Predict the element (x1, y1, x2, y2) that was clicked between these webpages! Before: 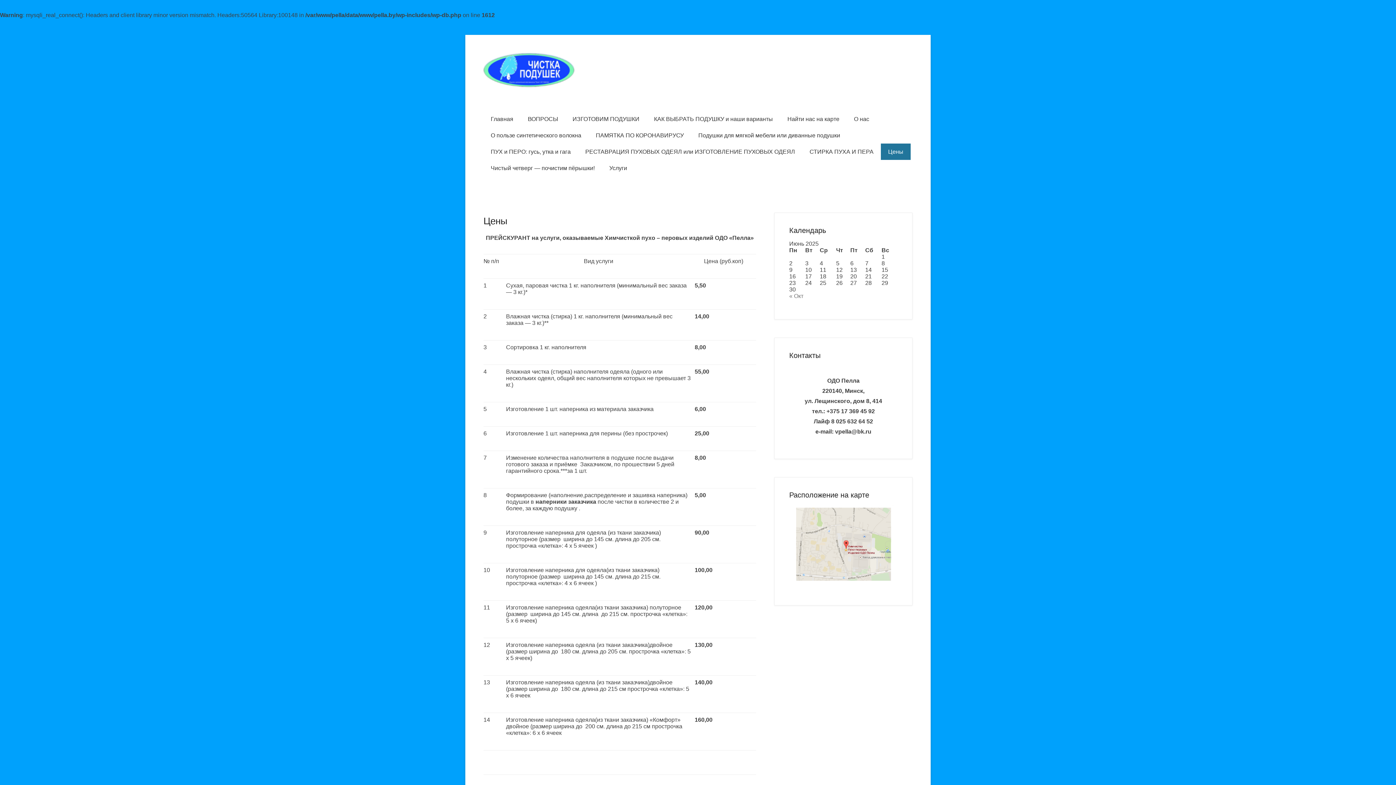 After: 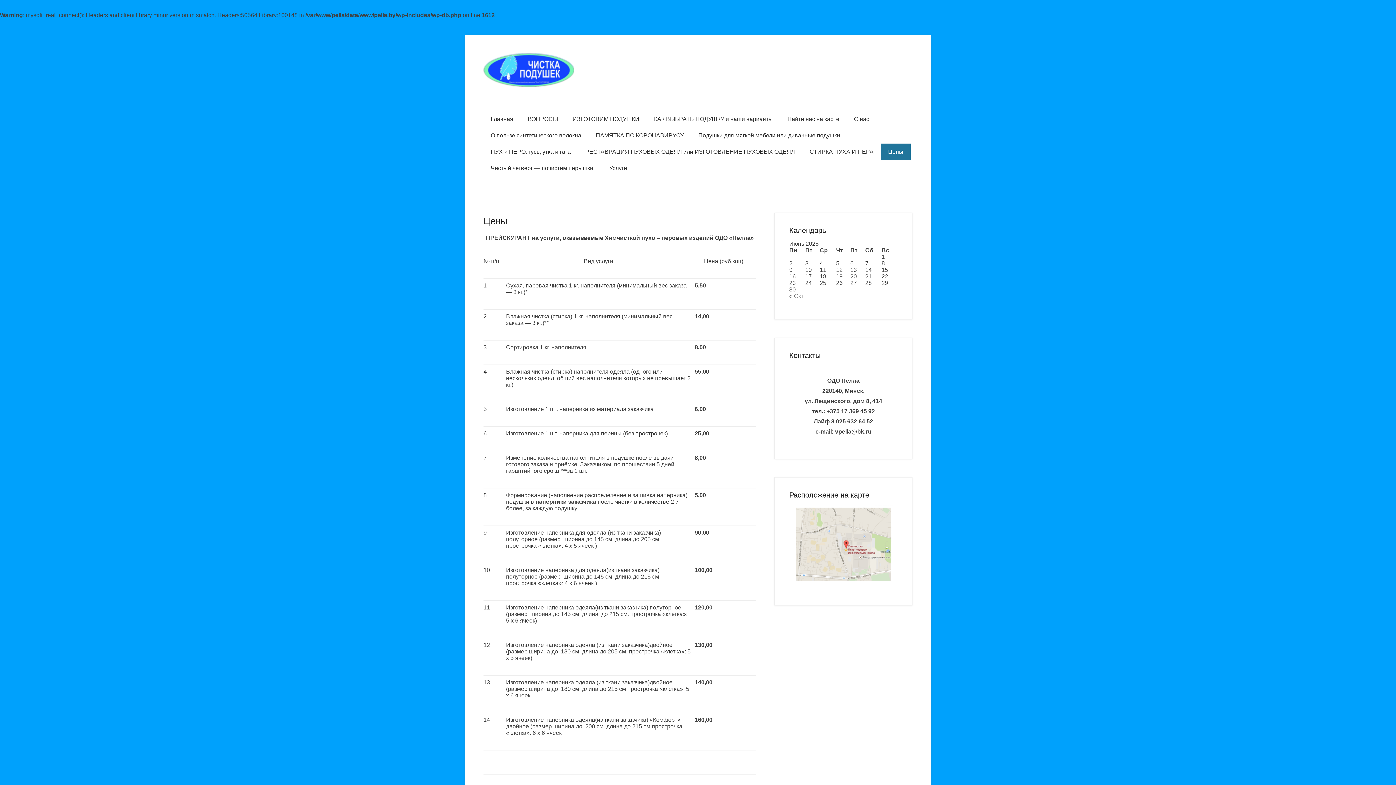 Action: label: Цены bbox: (483, 215, 507, 226)